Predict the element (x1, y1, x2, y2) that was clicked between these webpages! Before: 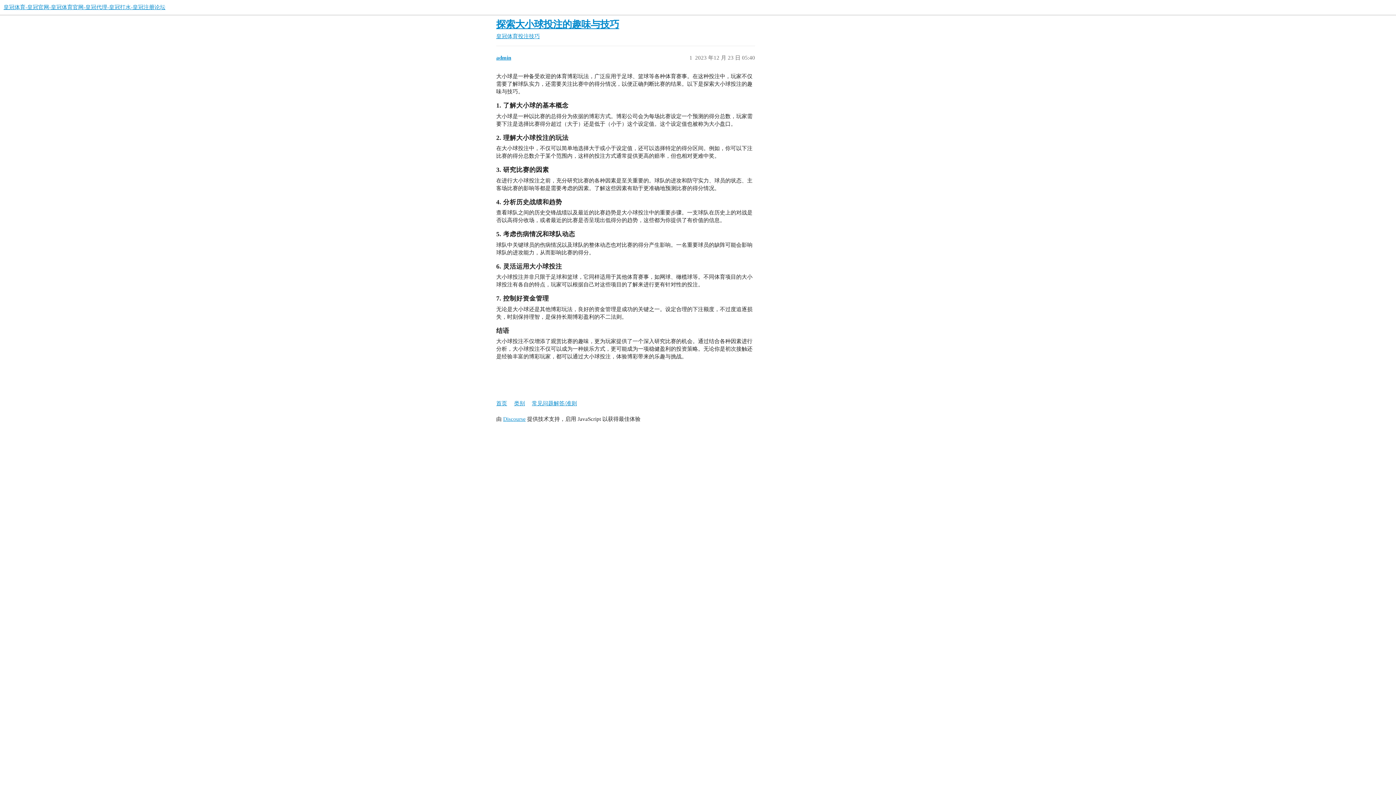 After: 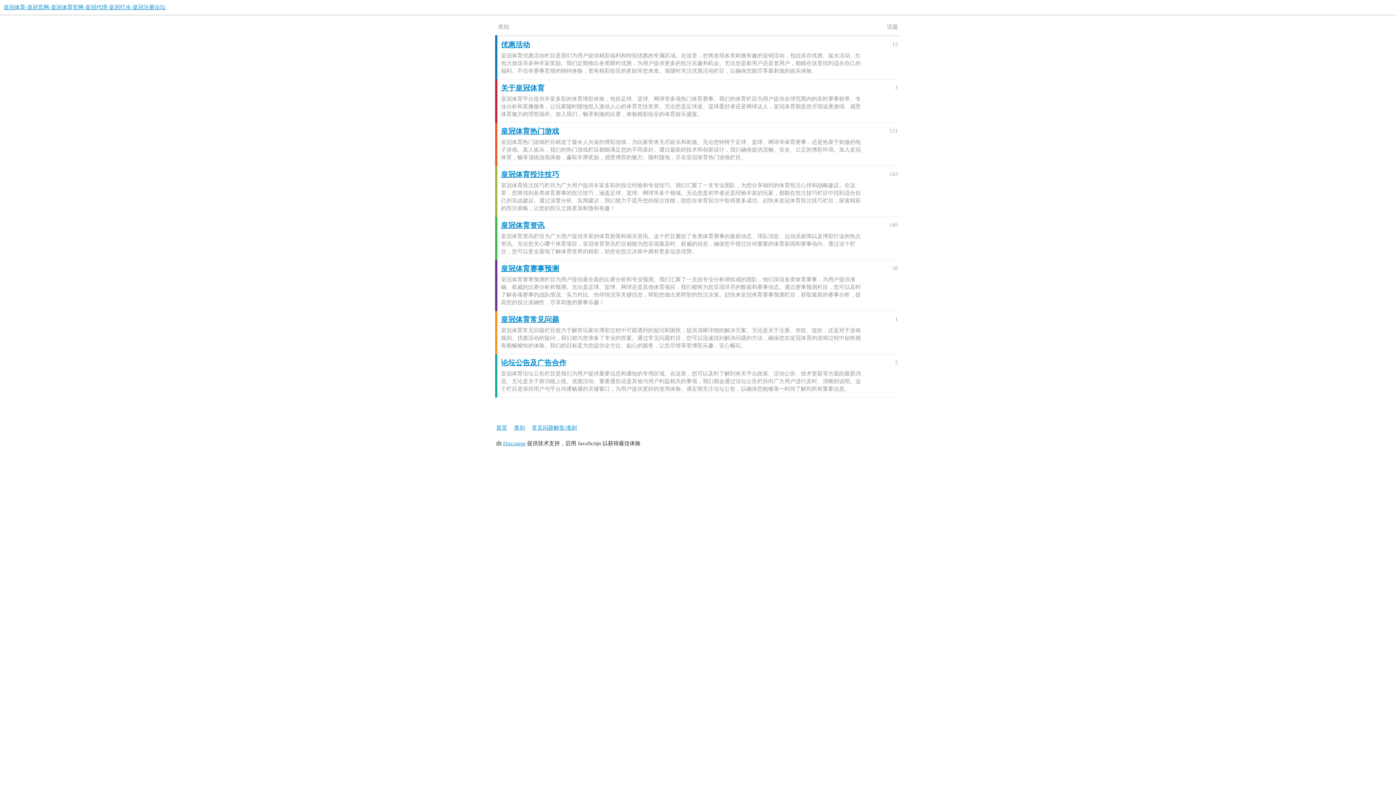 Action: label: 类别 bbox: (514, 397, 530, 410)